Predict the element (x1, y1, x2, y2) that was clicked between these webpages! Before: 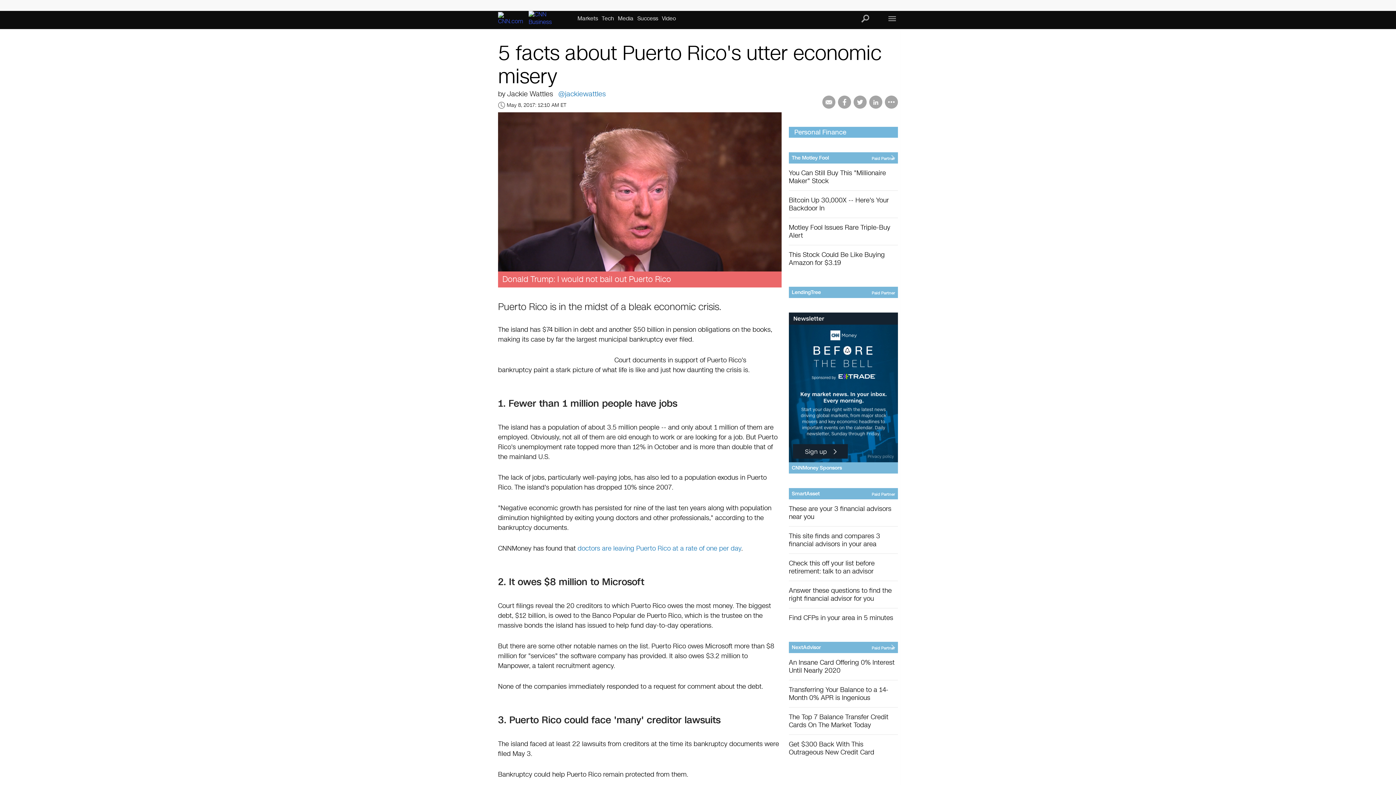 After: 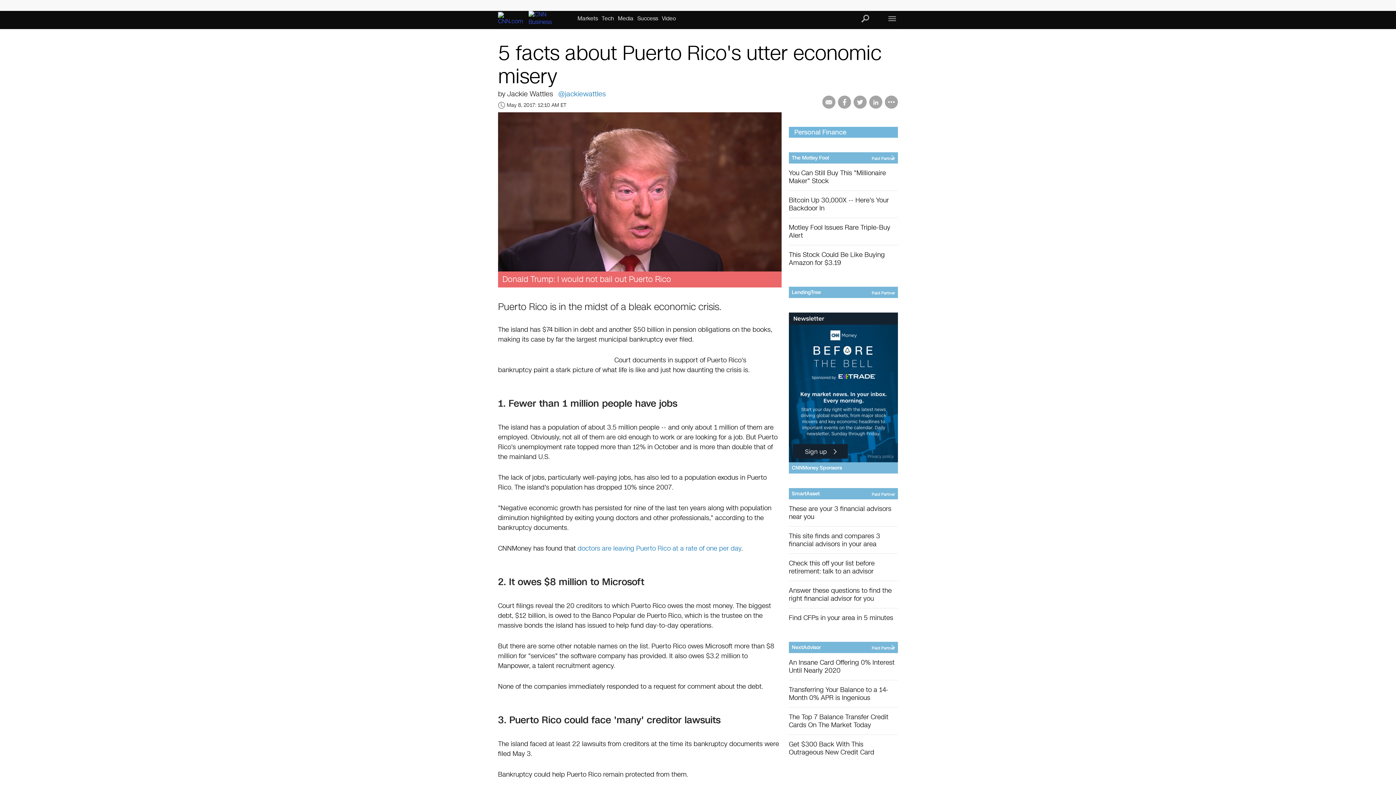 Action: label: This Stock Could Be Like Buying Amazon for $3.19 bbox: (789, 245, 898, 272)